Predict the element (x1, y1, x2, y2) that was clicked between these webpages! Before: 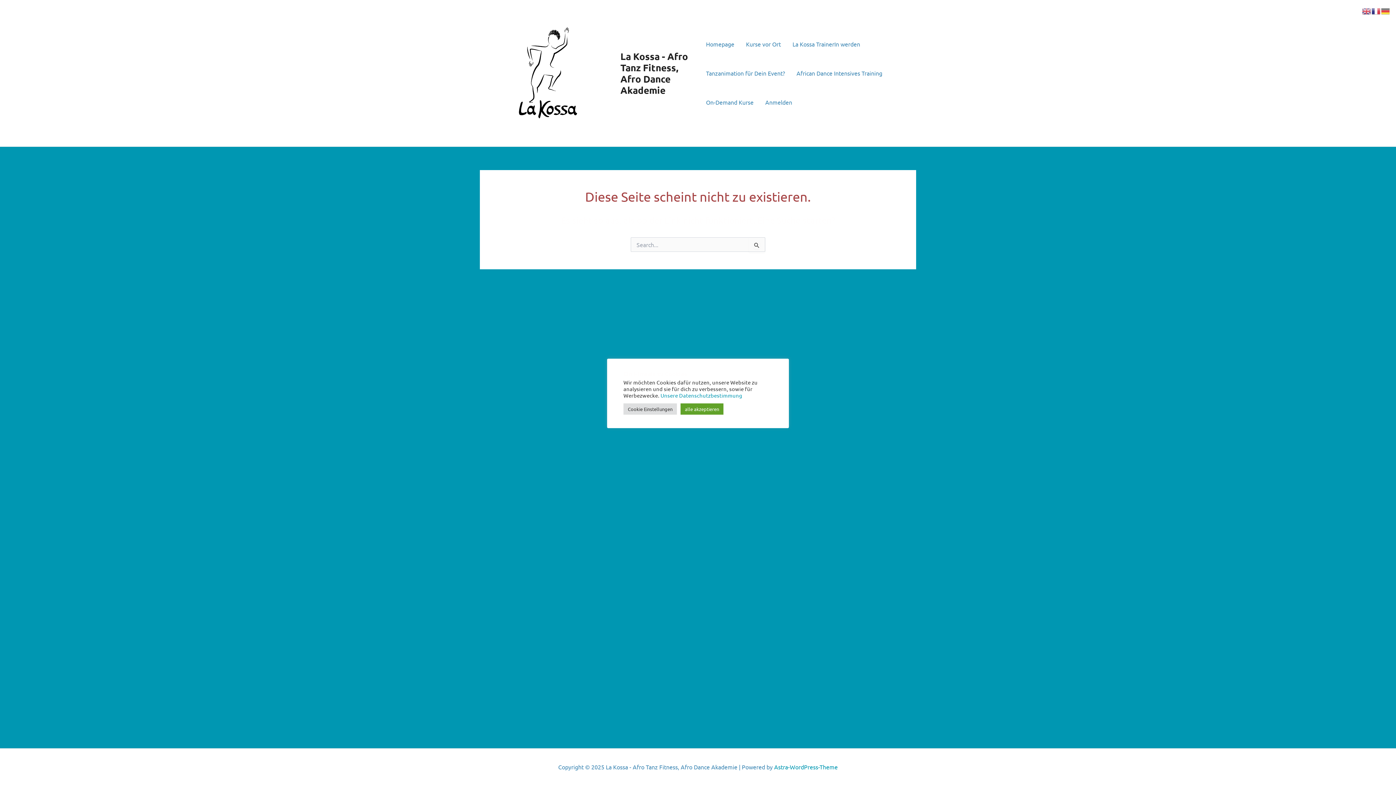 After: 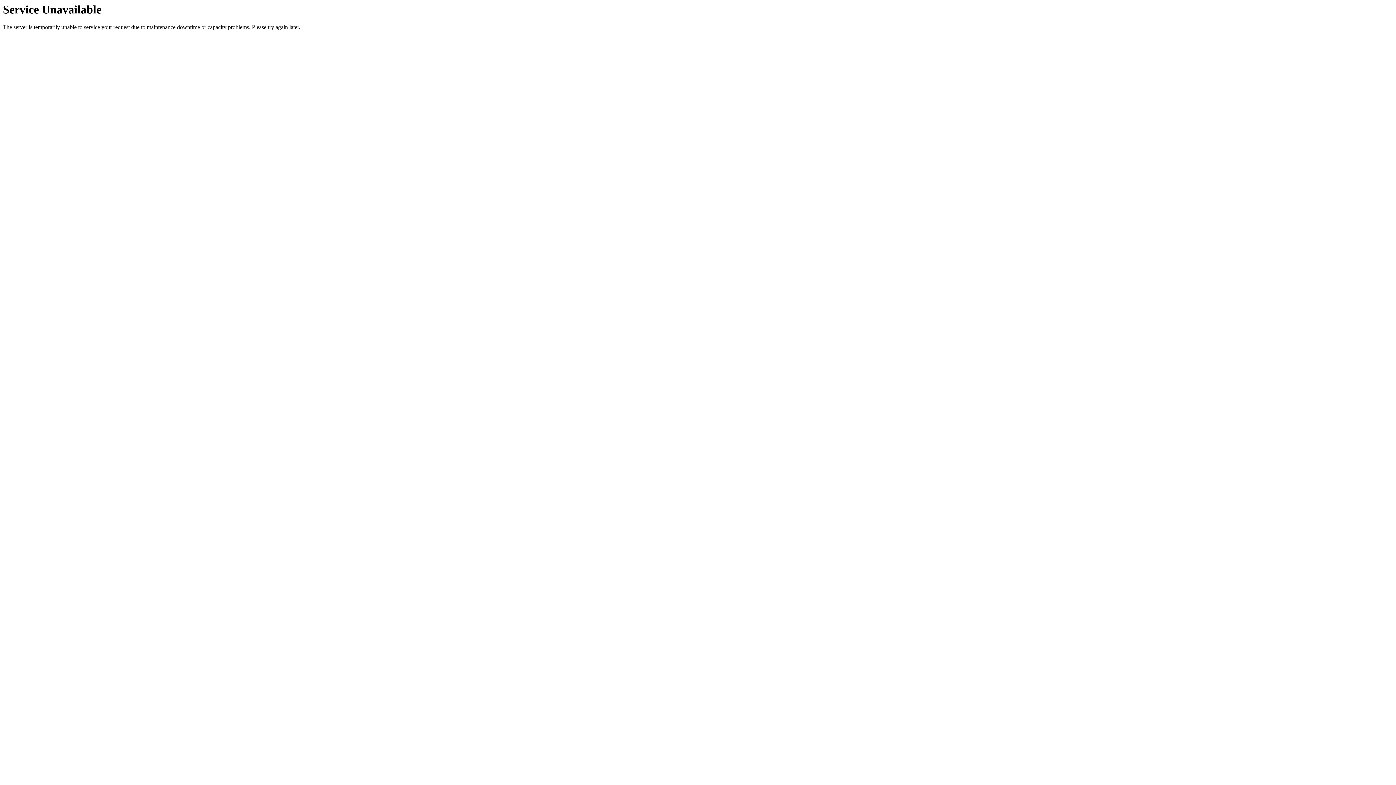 Action: bbox: (480, 68, 614, 75)